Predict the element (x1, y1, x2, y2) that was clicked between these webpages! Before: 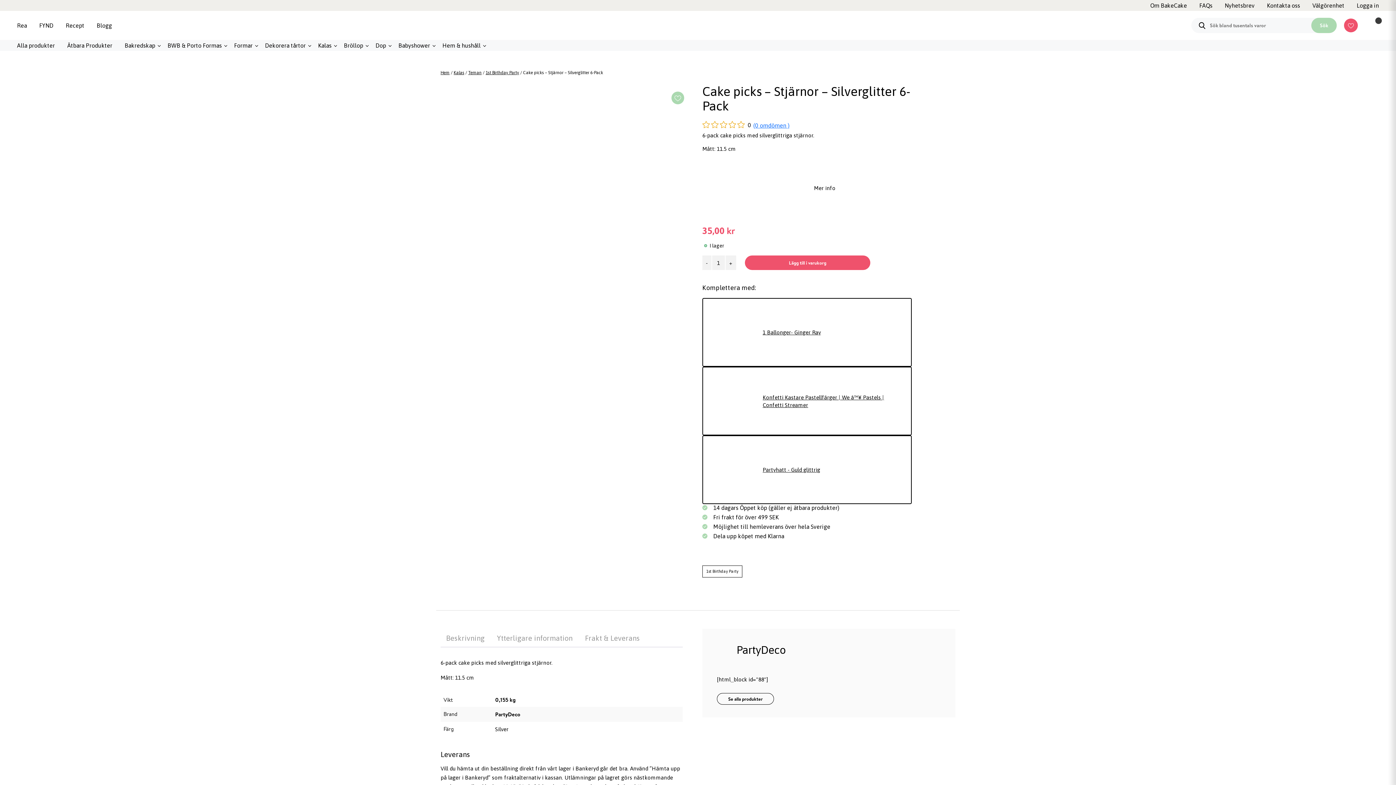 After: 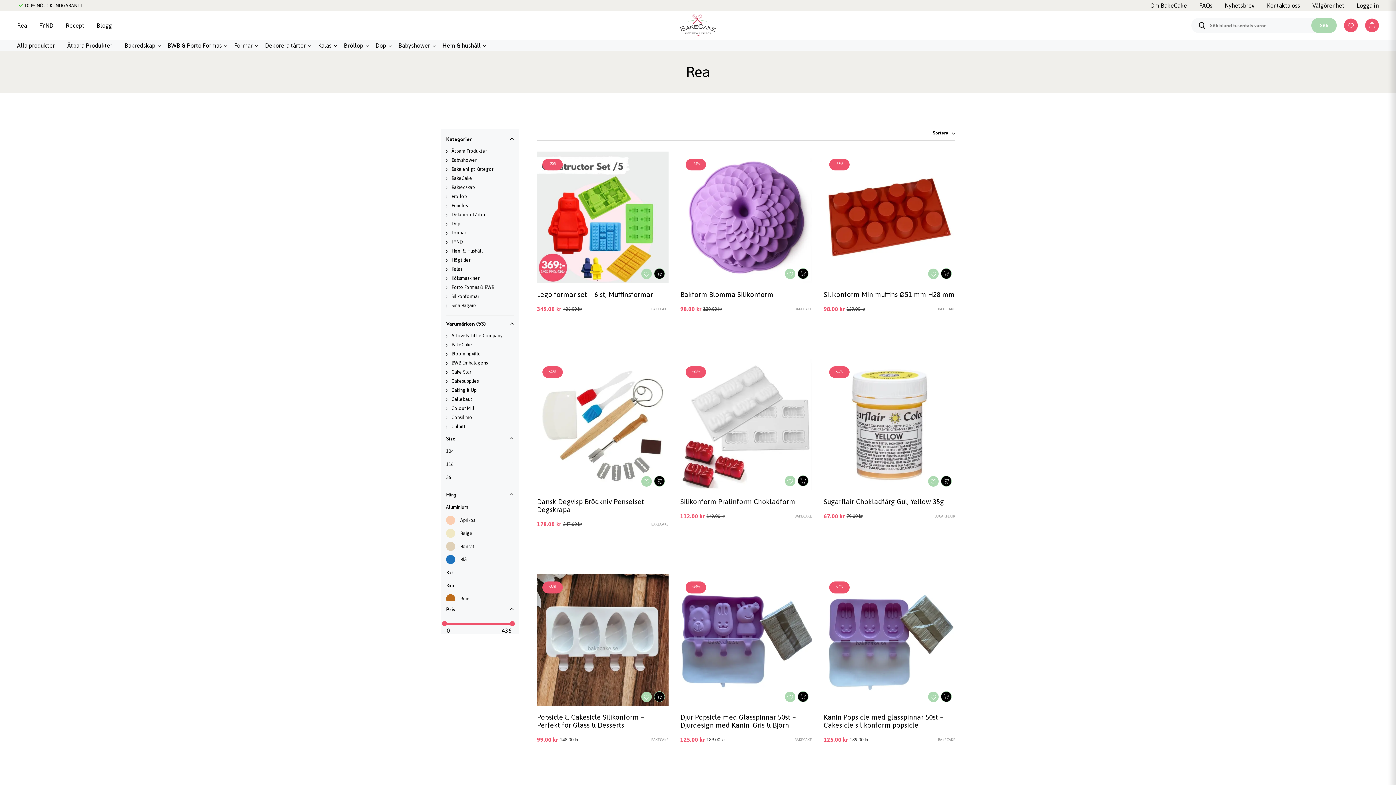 Action: bbox: (17, 22, 26, 28) label: Rea